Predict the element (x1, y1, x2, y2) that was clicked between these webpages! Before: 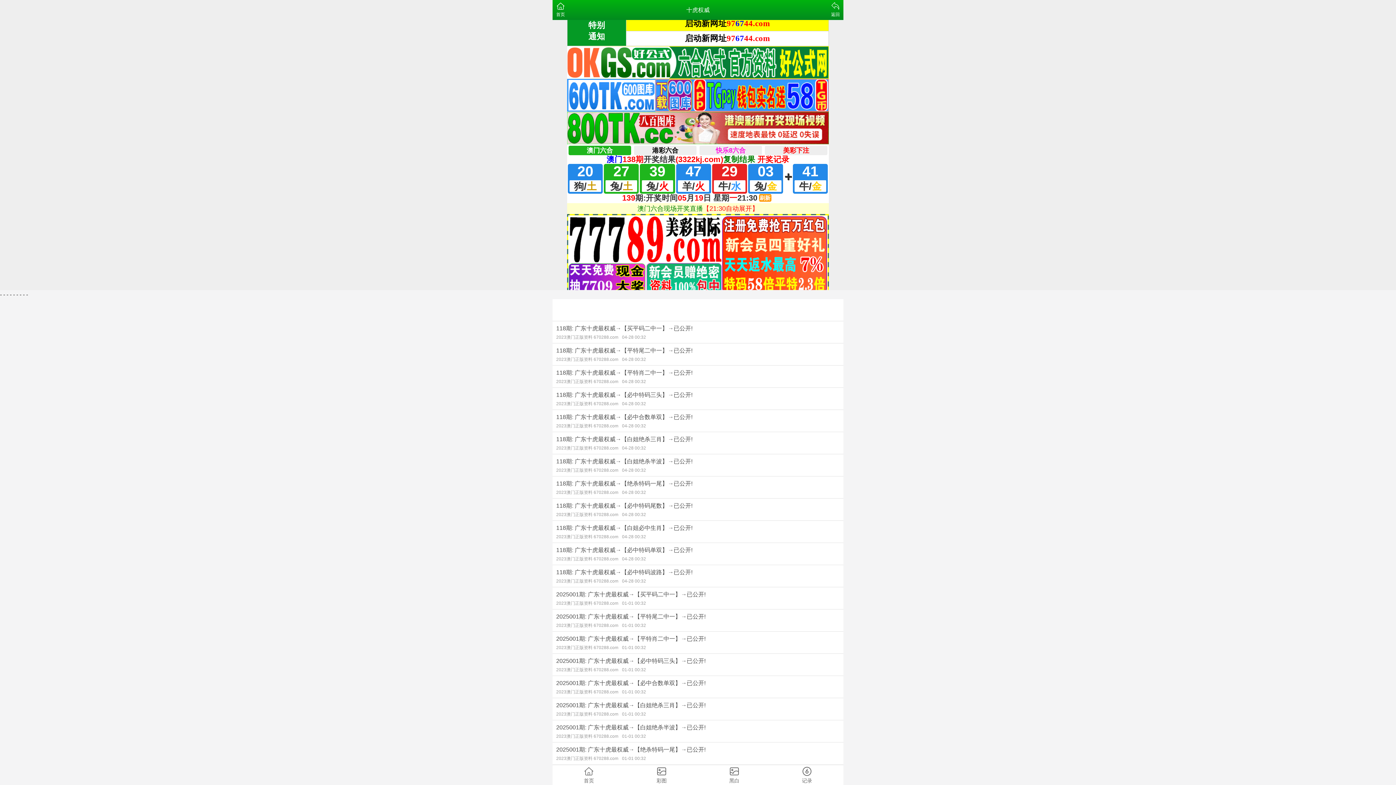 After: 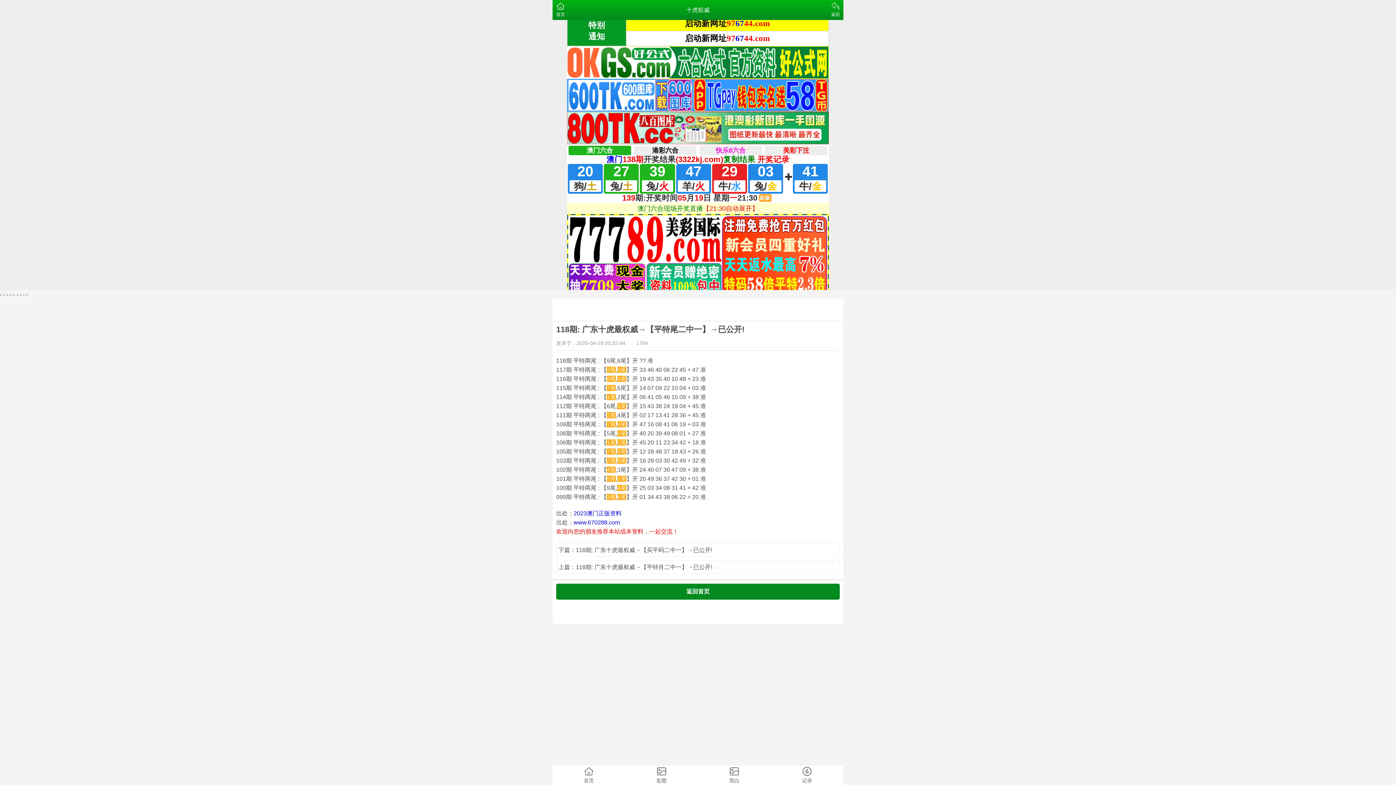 Action: label: 118期: 广东十虎最权威→【平特尾二中一】→已公开!
2023澳门正版资料 670288.com04-28 00:32 bbox: (552, 343, 843, 365)